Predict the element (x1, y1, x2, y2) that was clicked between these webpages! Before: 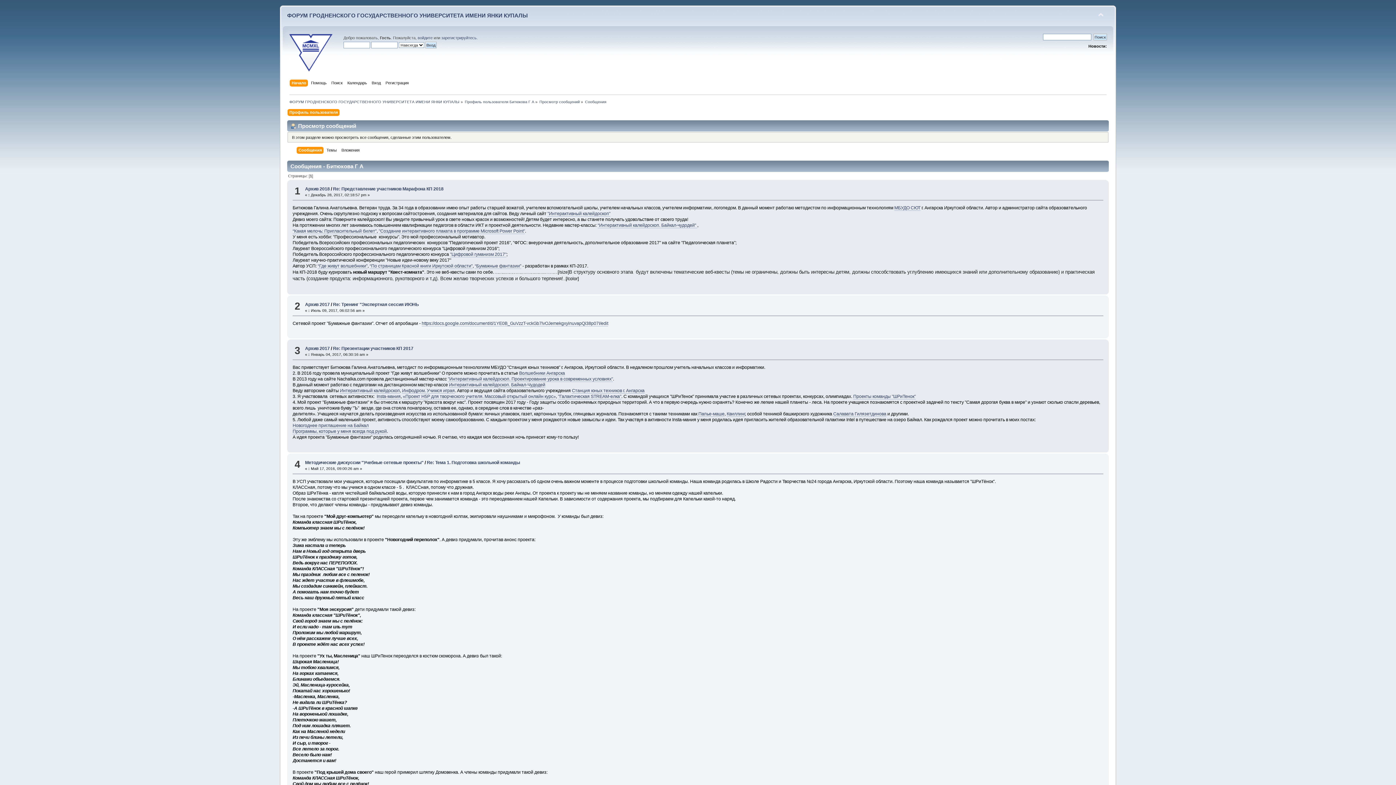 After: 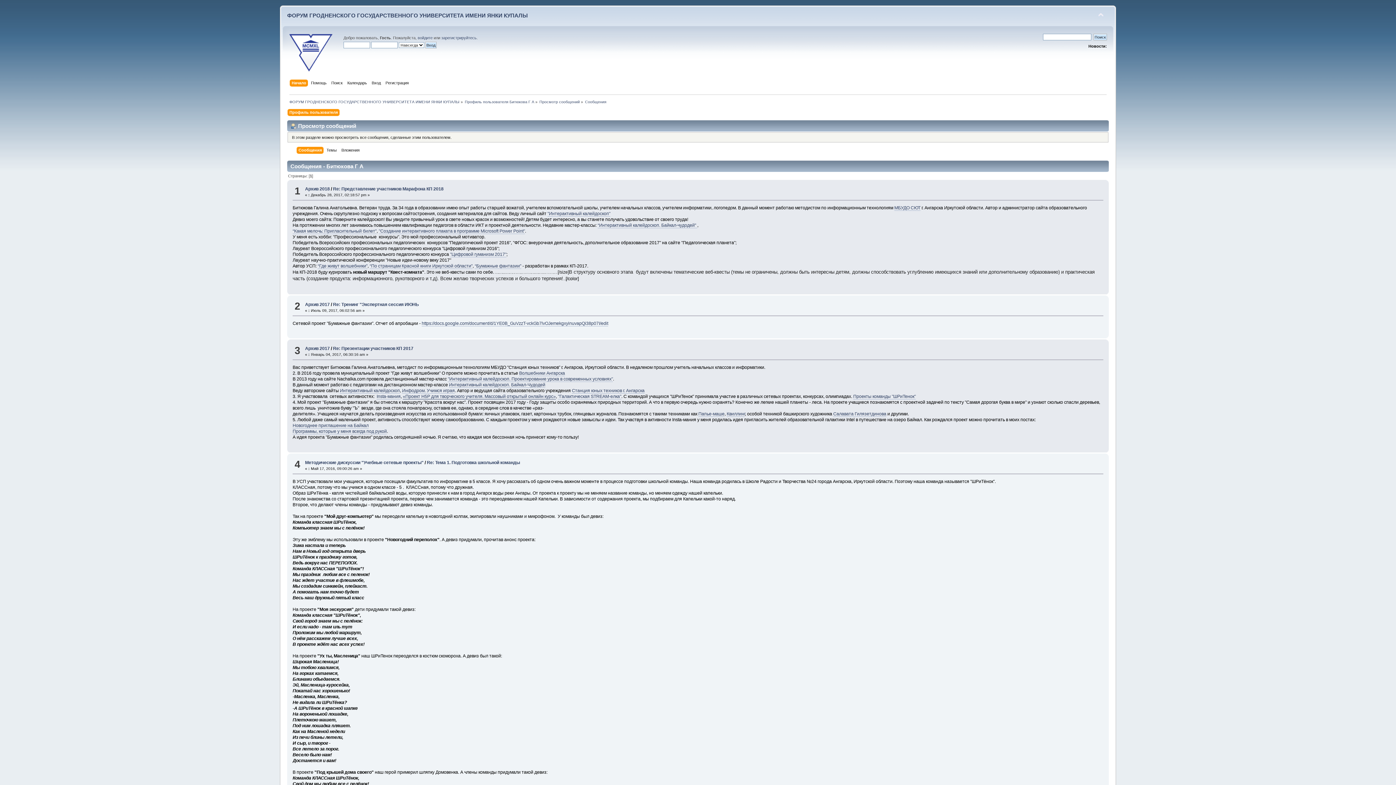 Action: label: «Проект H5P для творческого учителя. Массовый открытый онлайн курс» bbox: (402, 394, 555, 399)